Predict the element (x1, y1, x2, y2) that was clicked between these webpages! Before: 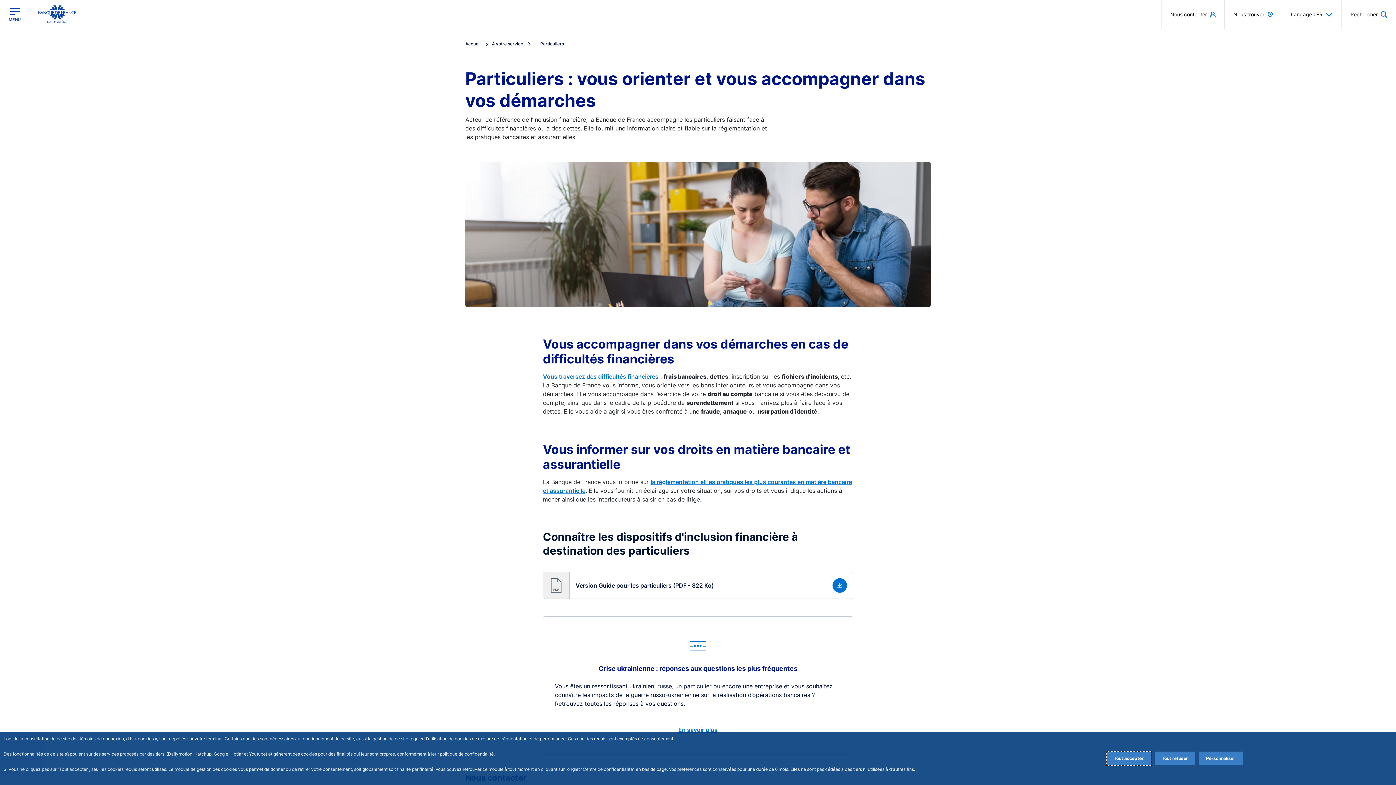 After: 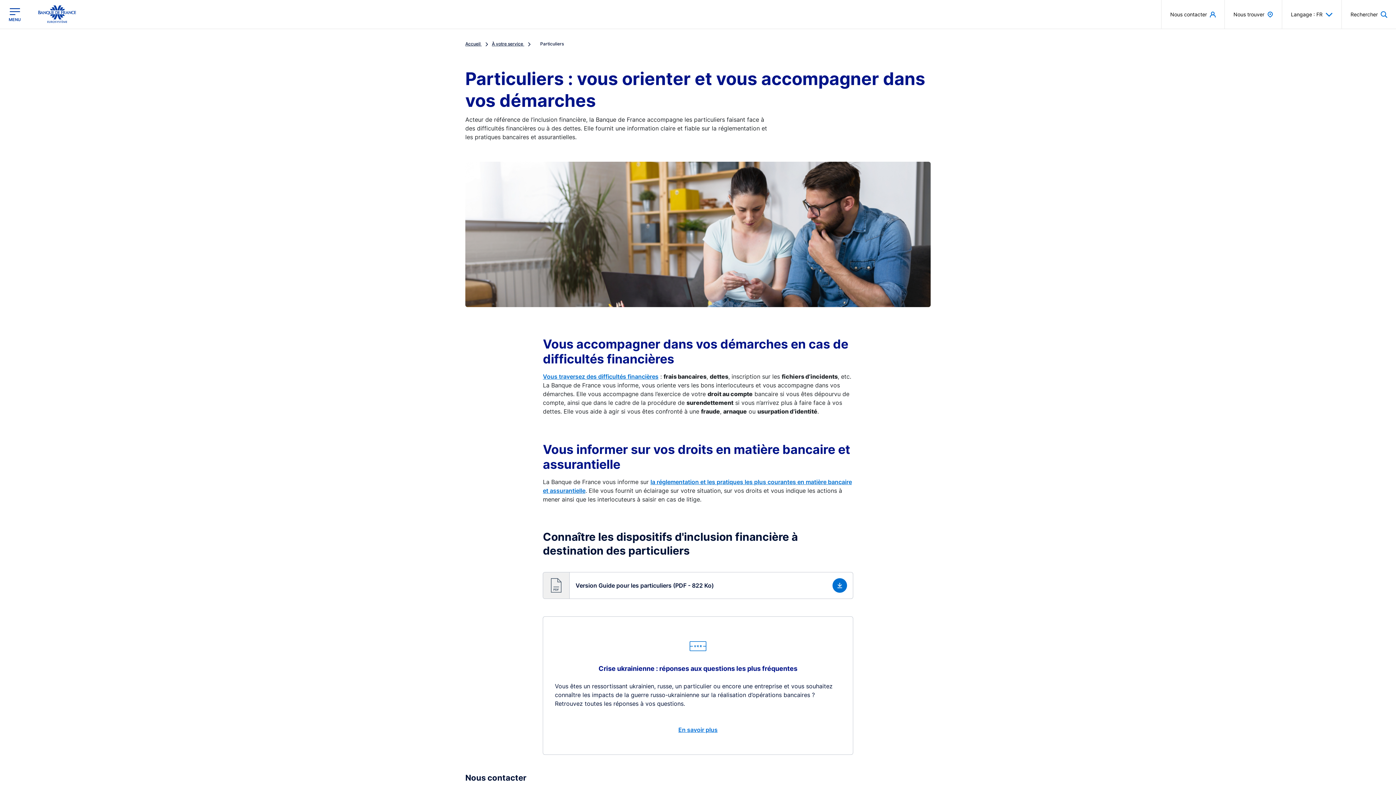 Action: bbox: (1106, 752, 1151, 765) label: Accept proposed privacy settings